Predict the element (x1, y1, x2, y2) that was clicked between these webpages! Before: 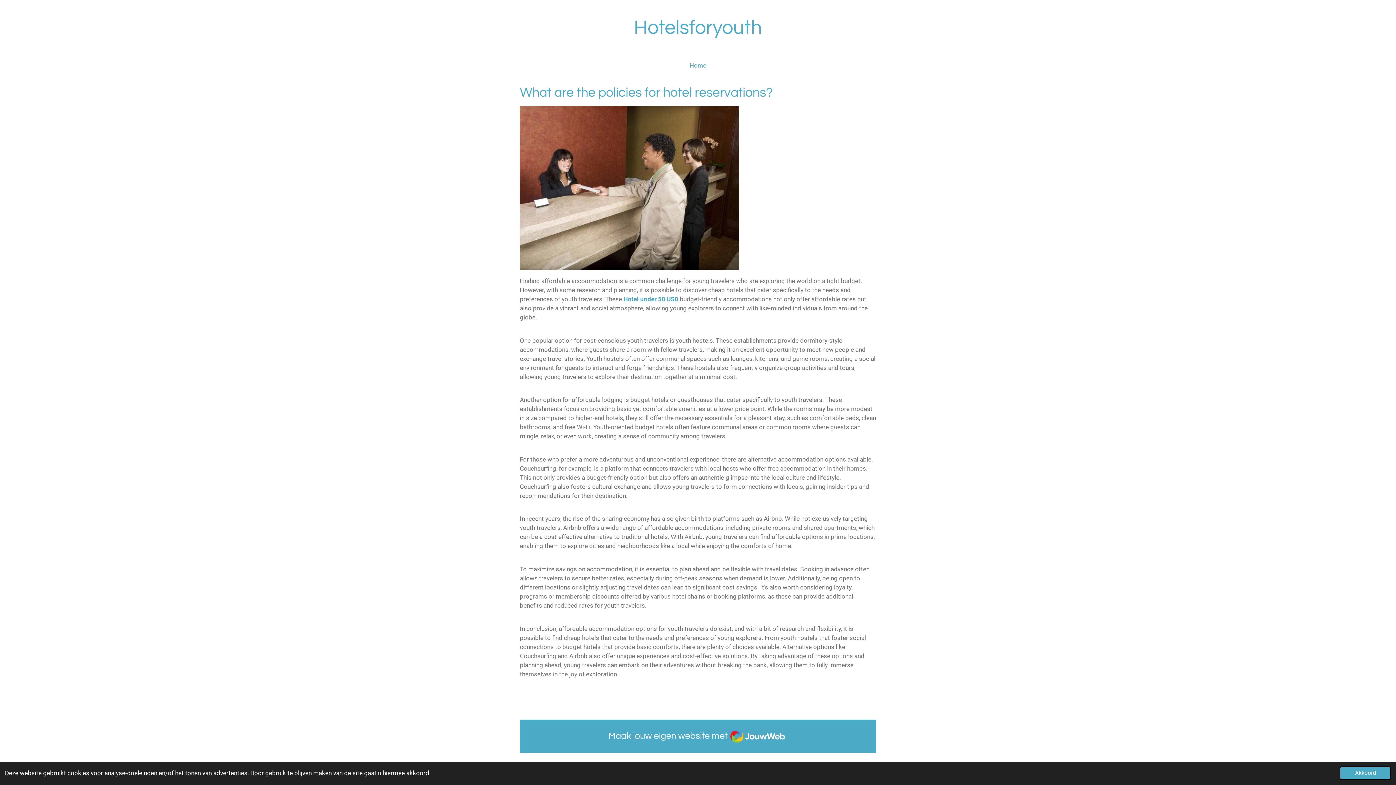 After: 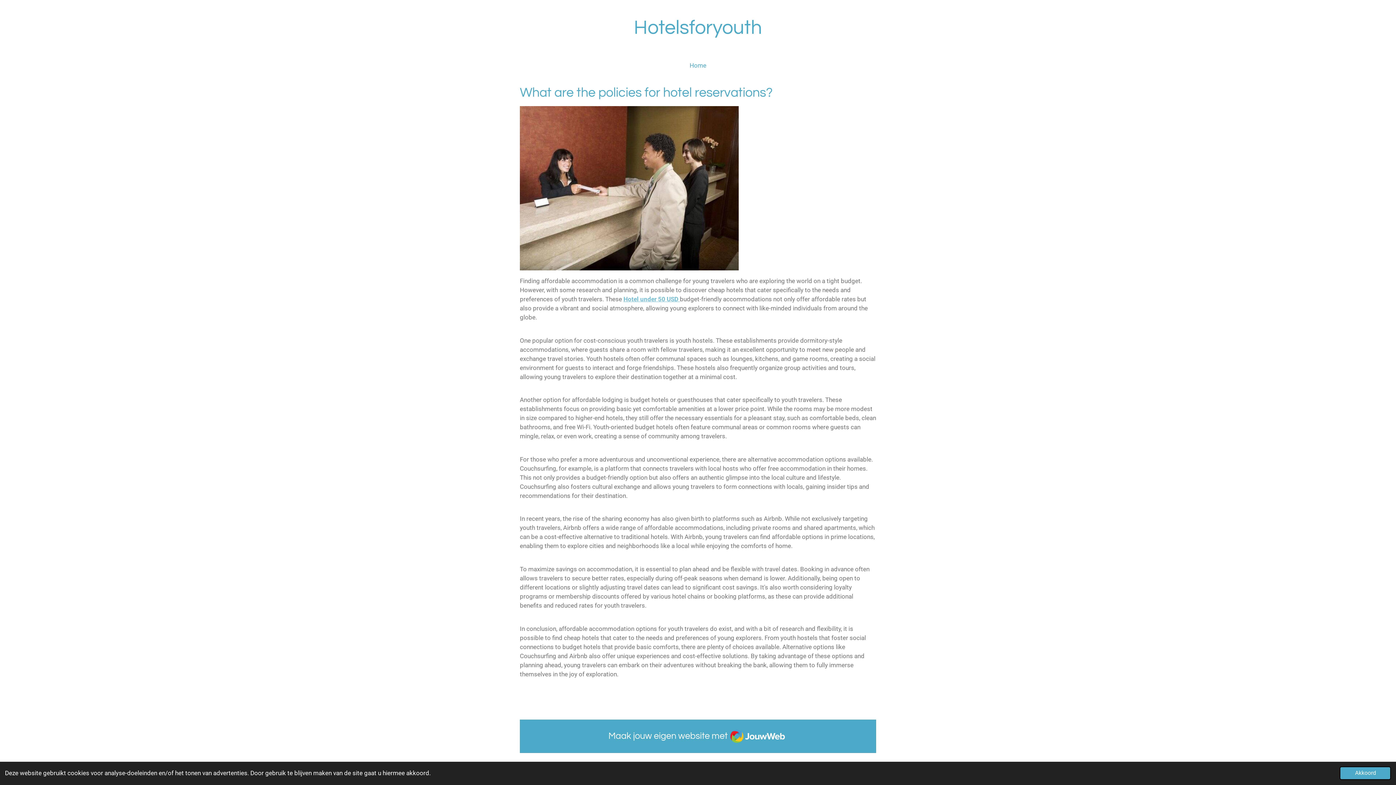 Action: label: Hotel under 50 USD  bbox: (623, 295, 680, 302)